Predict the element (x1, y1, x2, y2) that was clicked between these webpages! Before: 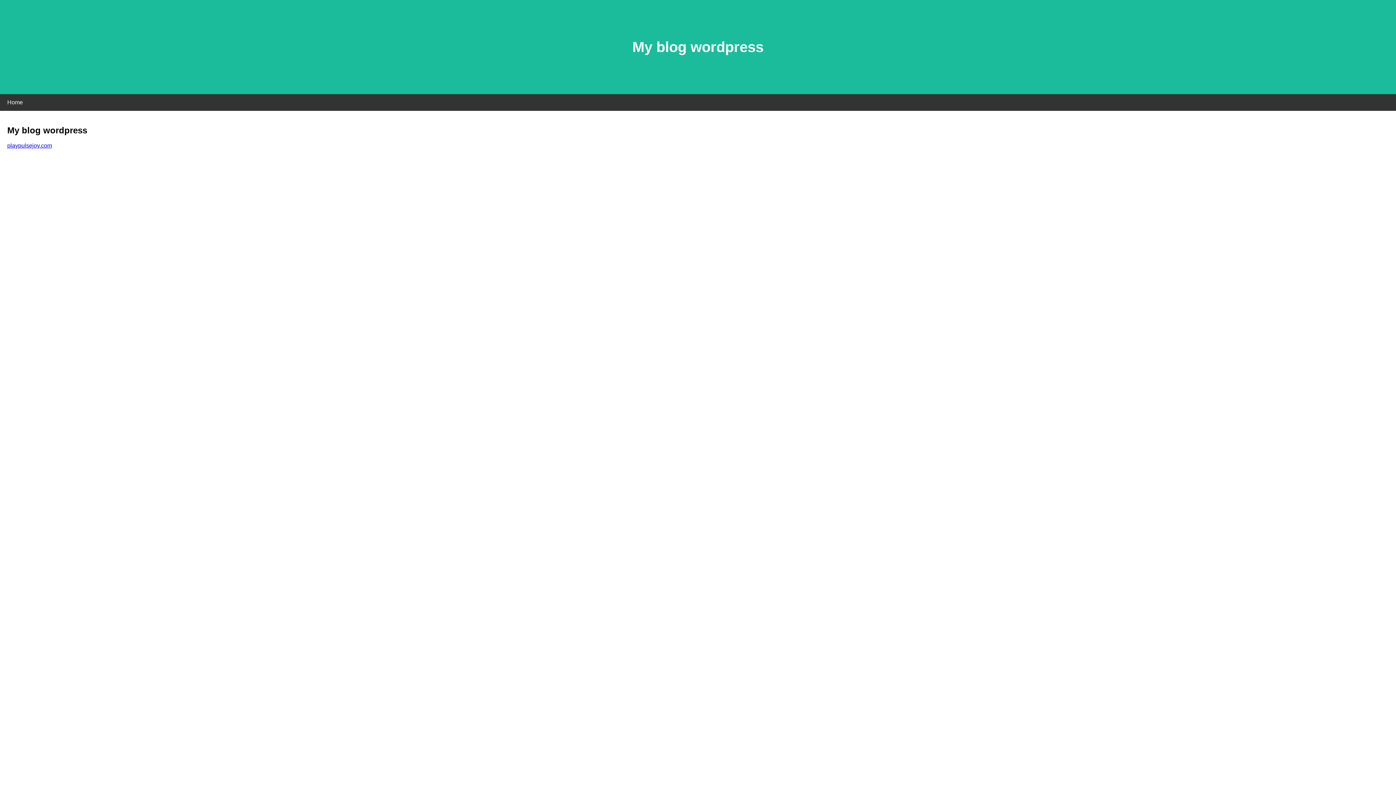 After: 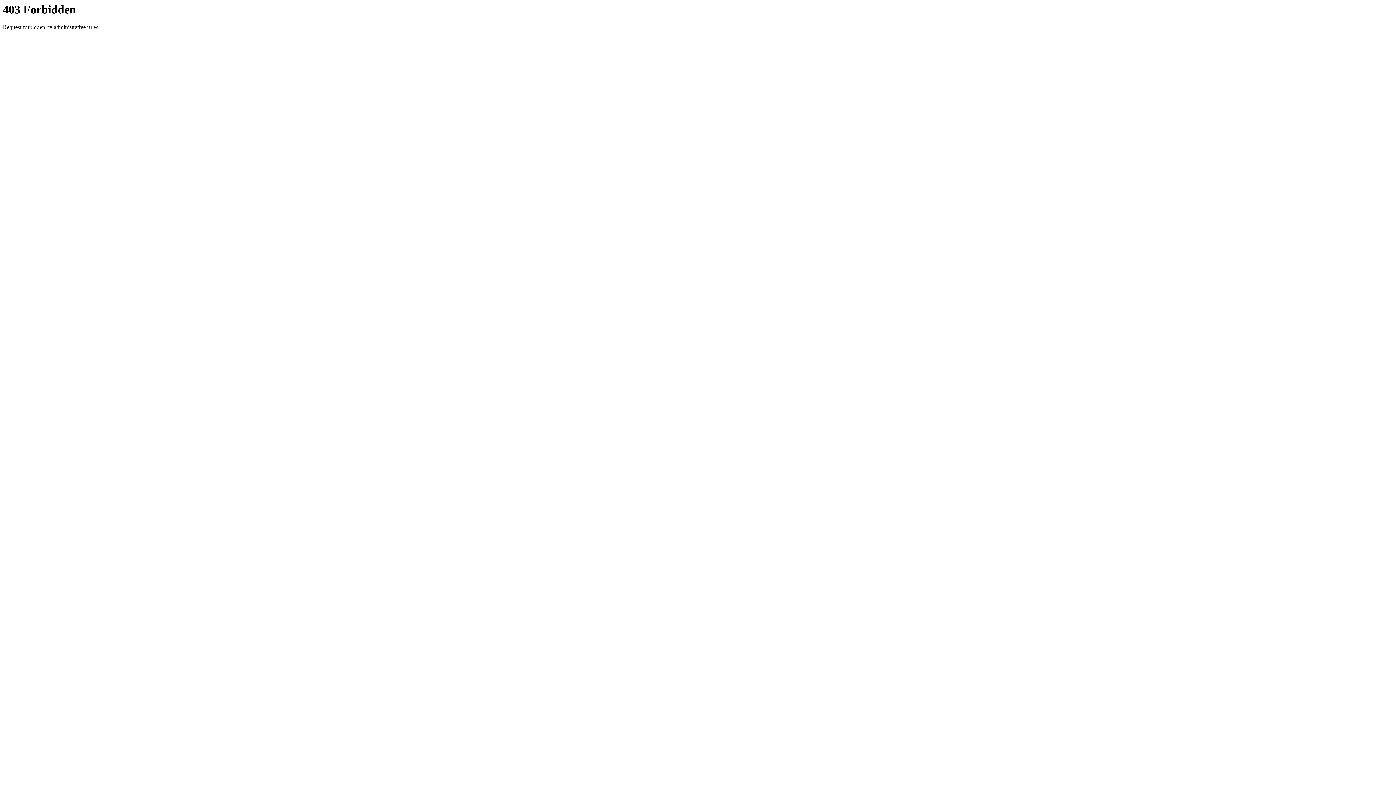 Action: label: playpulsejoy.com bbox: (7, 142, 52, 148)